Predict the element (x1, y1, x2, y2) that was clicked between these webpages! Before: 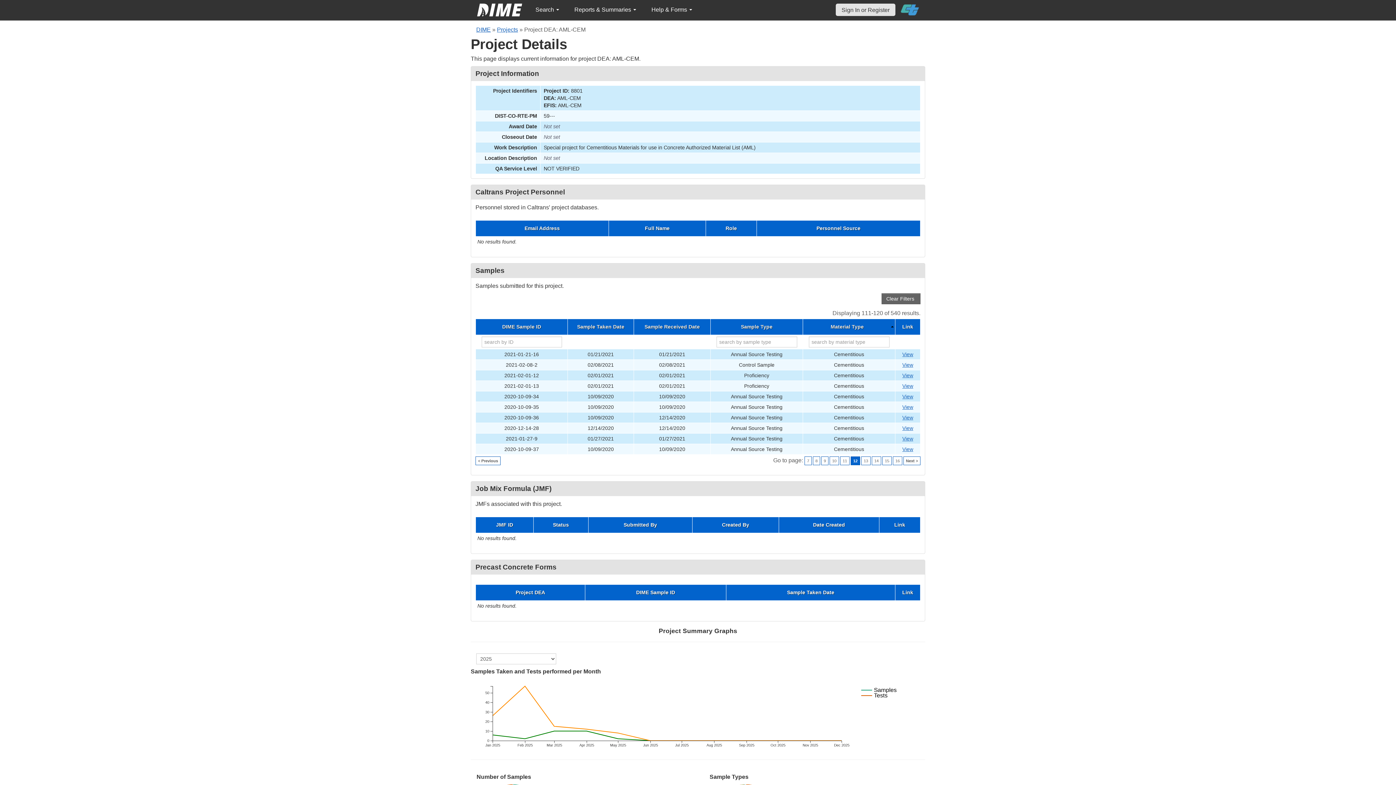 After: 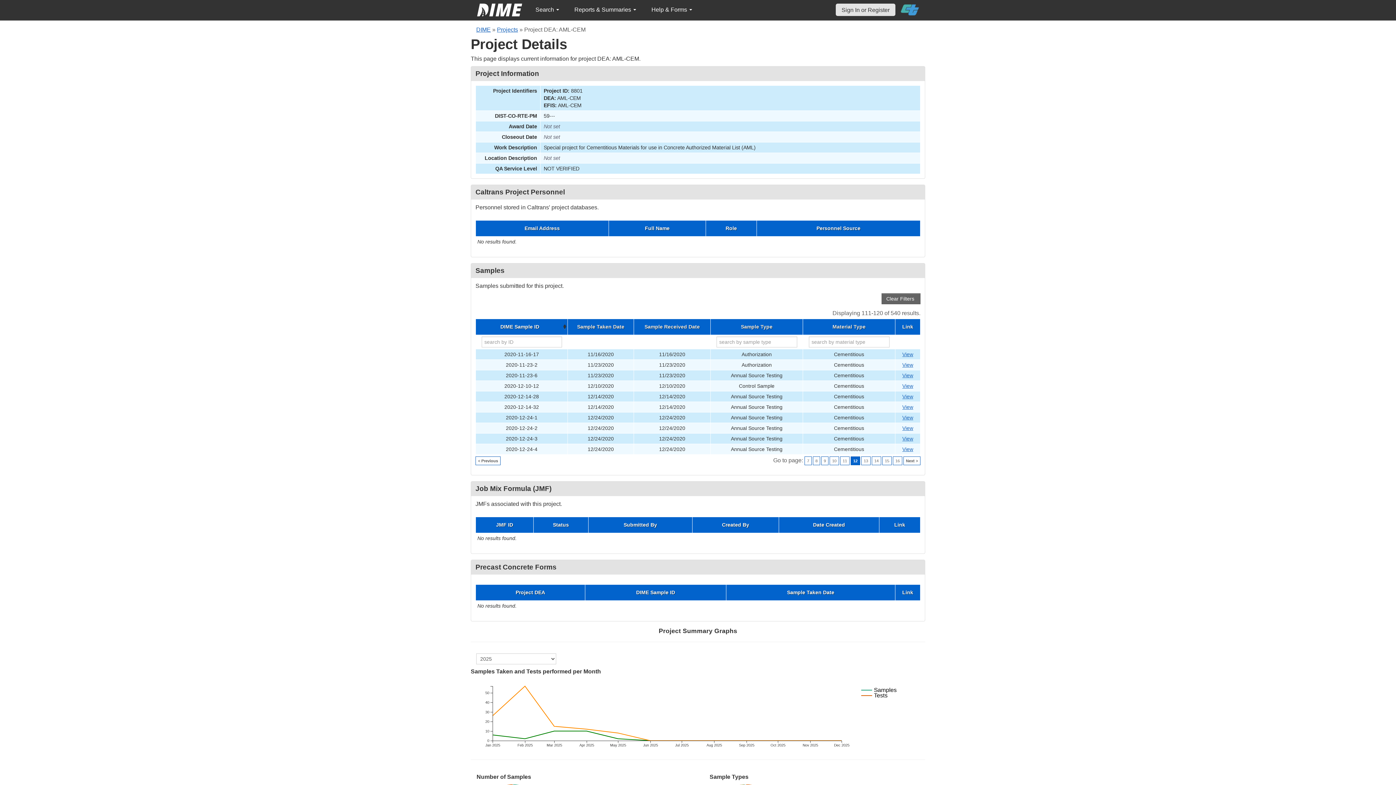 Action: bbox: (477, 324, 566, 329) label: DIME Sample ID